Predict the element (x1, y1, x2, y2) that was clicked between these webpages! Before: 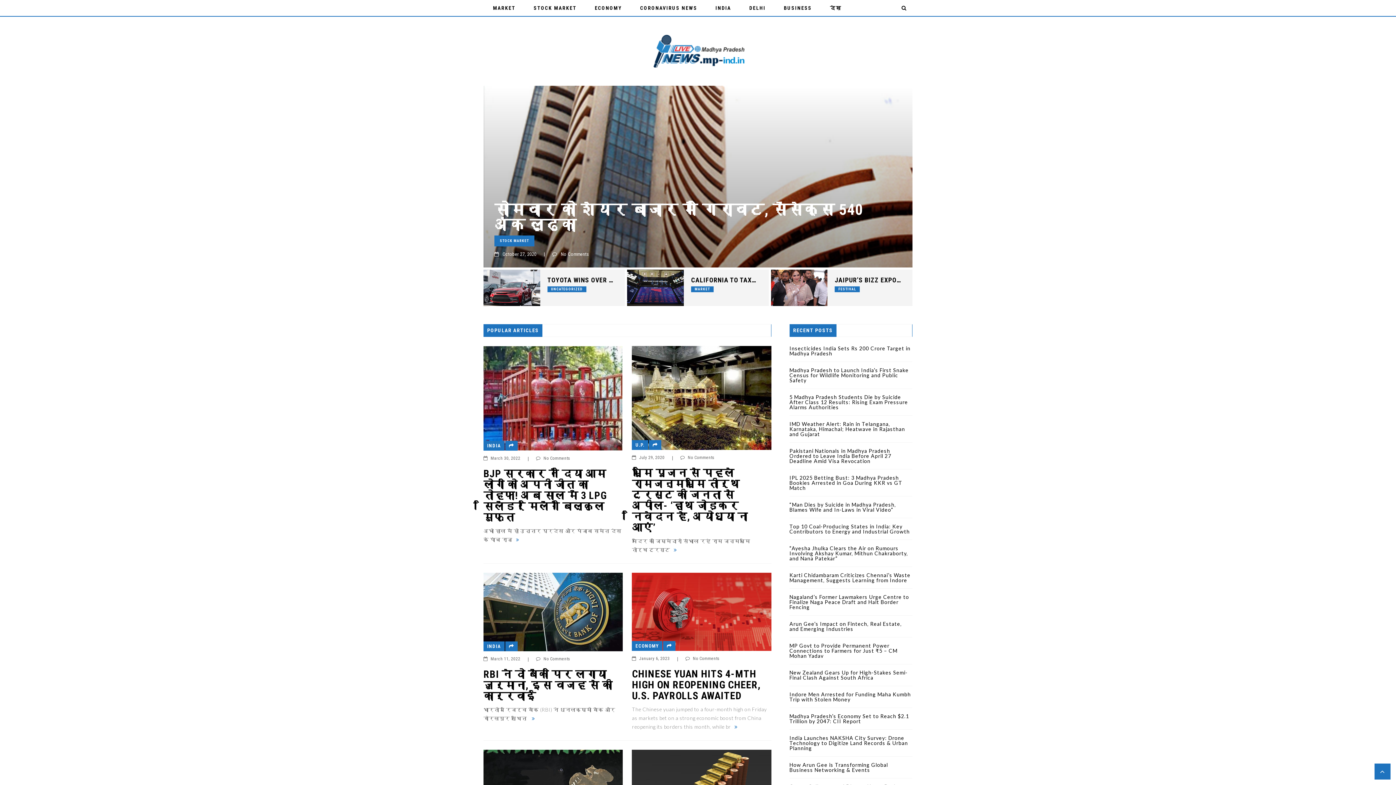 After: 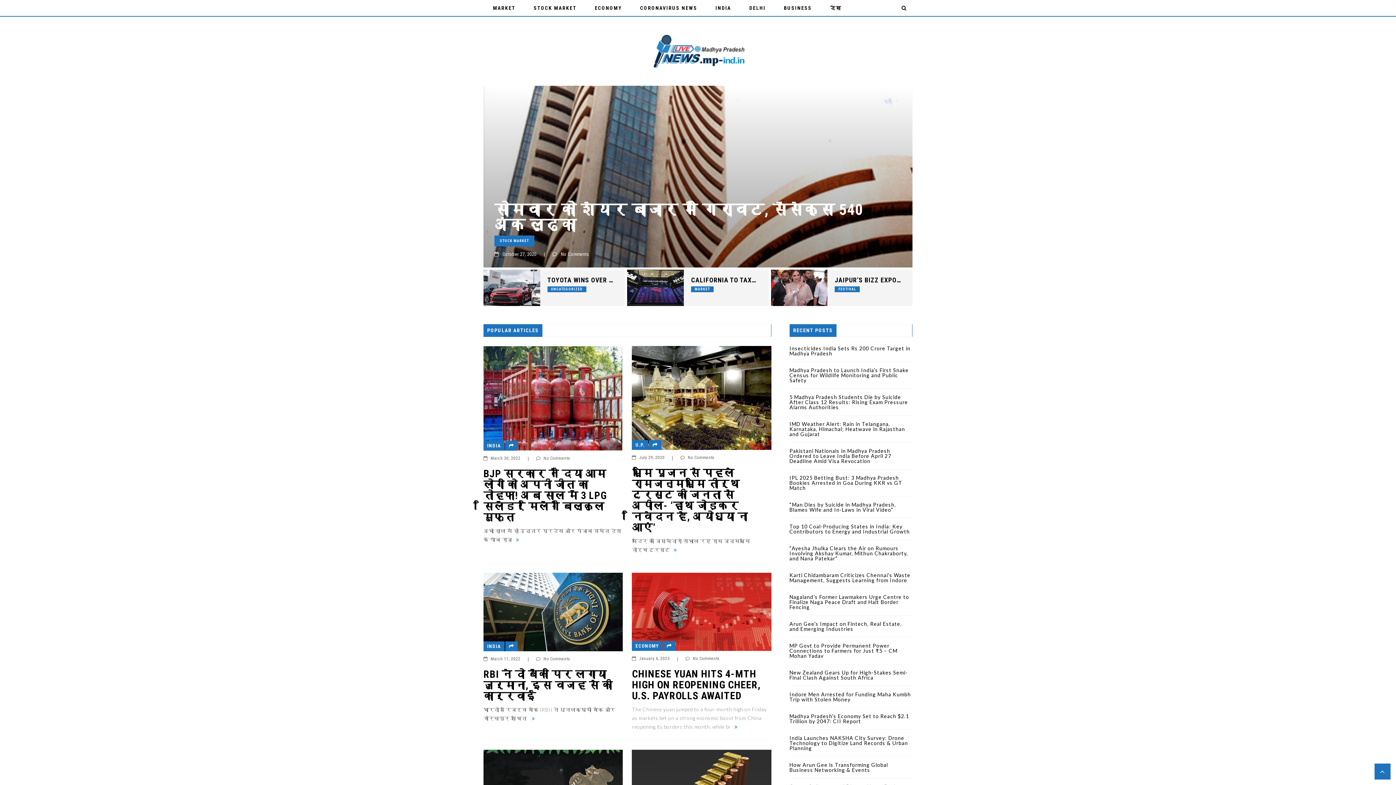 Action: bbox: (0, 0, 1396, 785)